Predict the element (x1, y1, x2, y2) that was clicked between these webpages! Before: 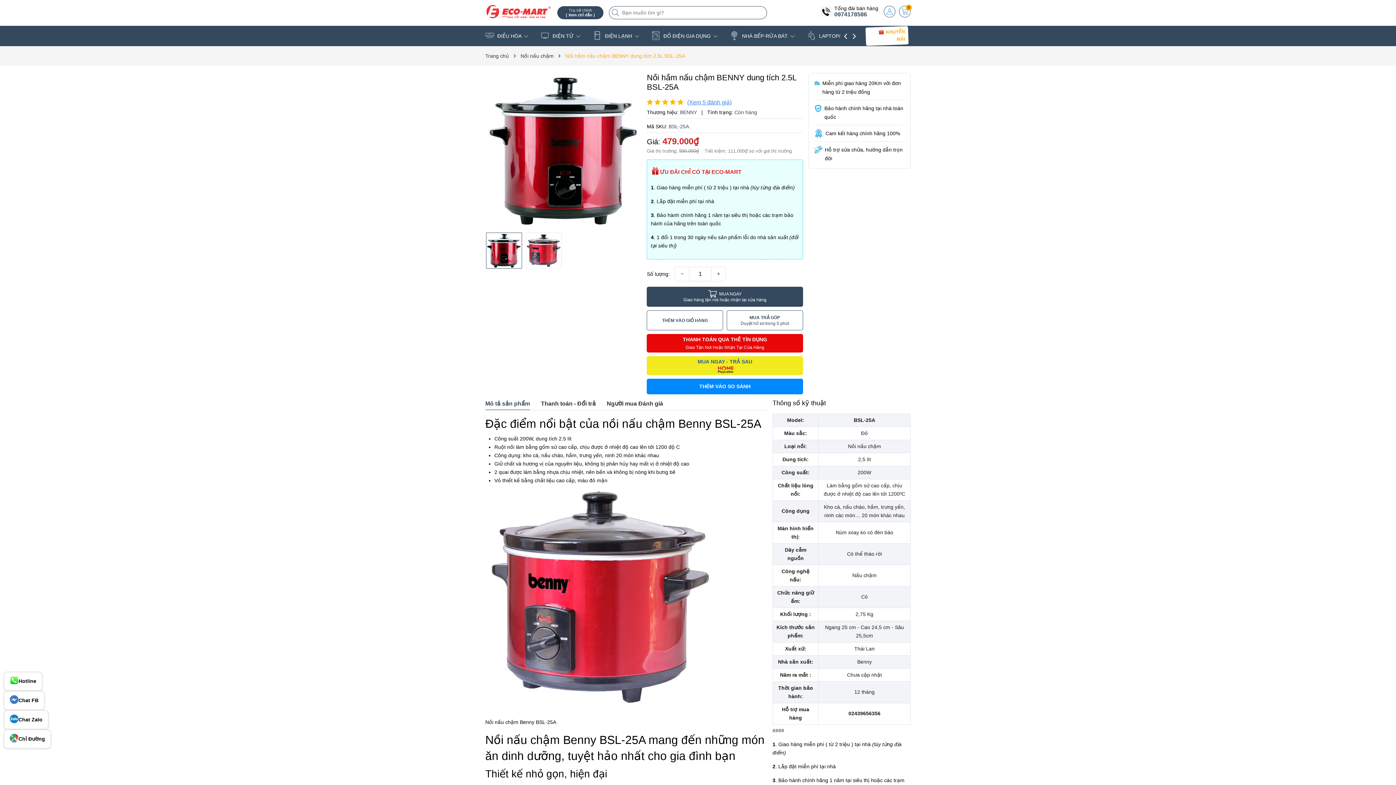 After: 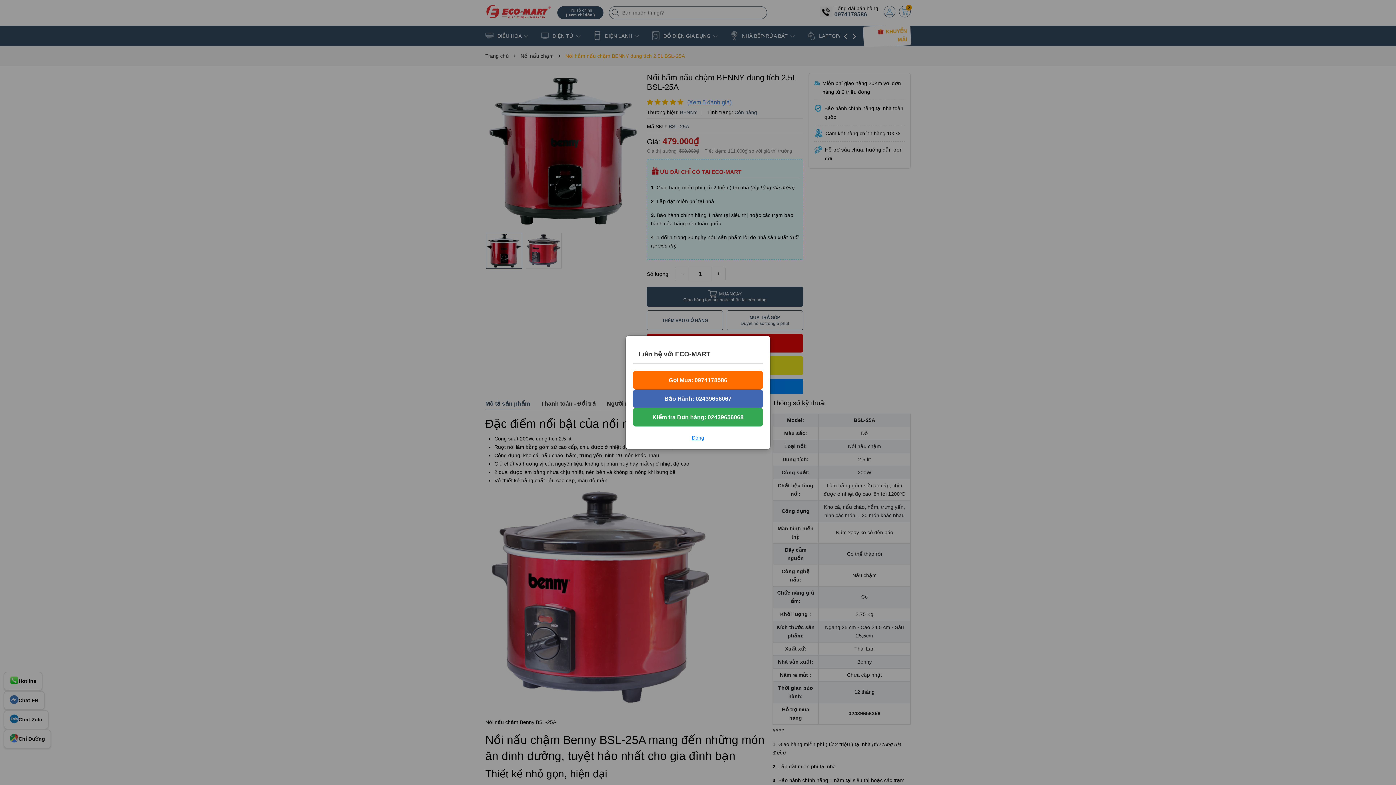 Action: bbox: (3, 672, 42, 691) label: Hotline